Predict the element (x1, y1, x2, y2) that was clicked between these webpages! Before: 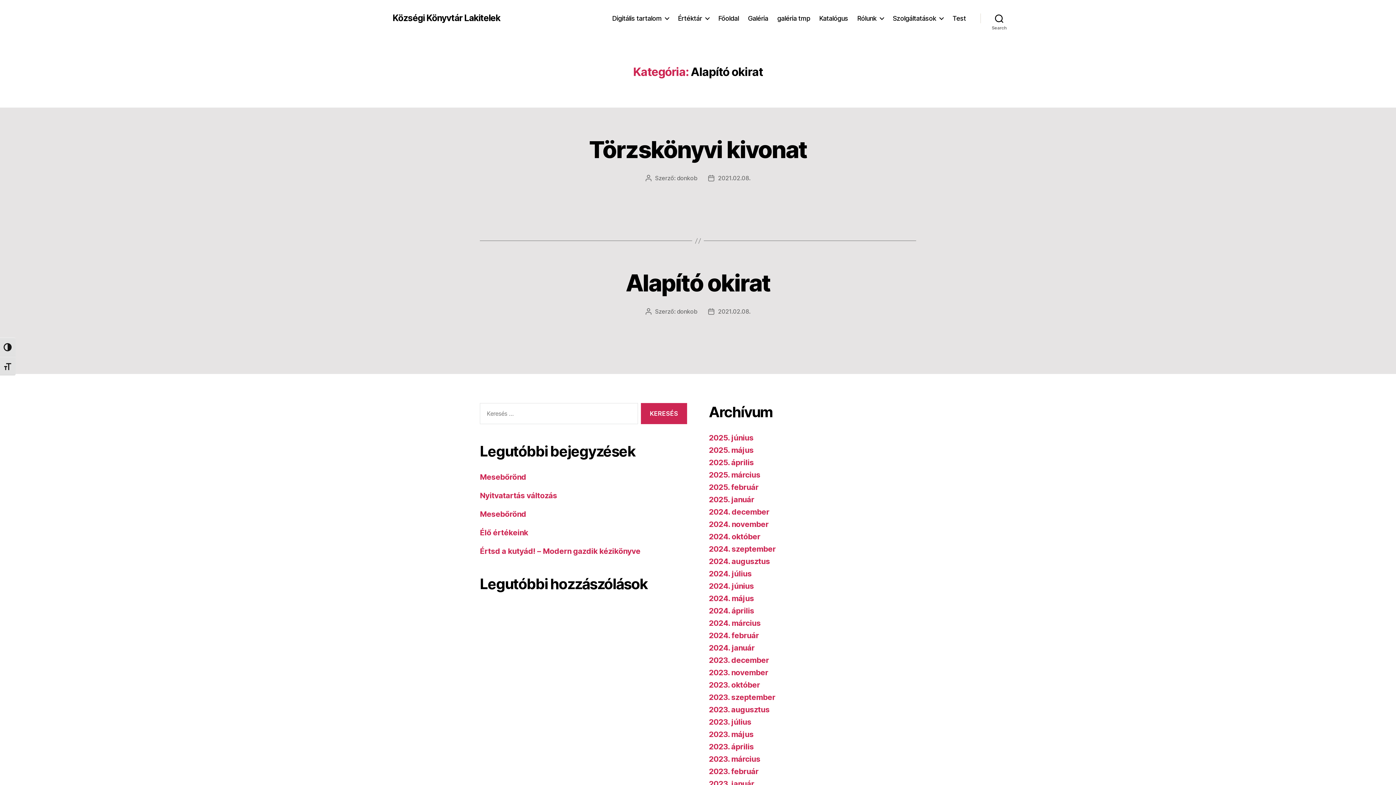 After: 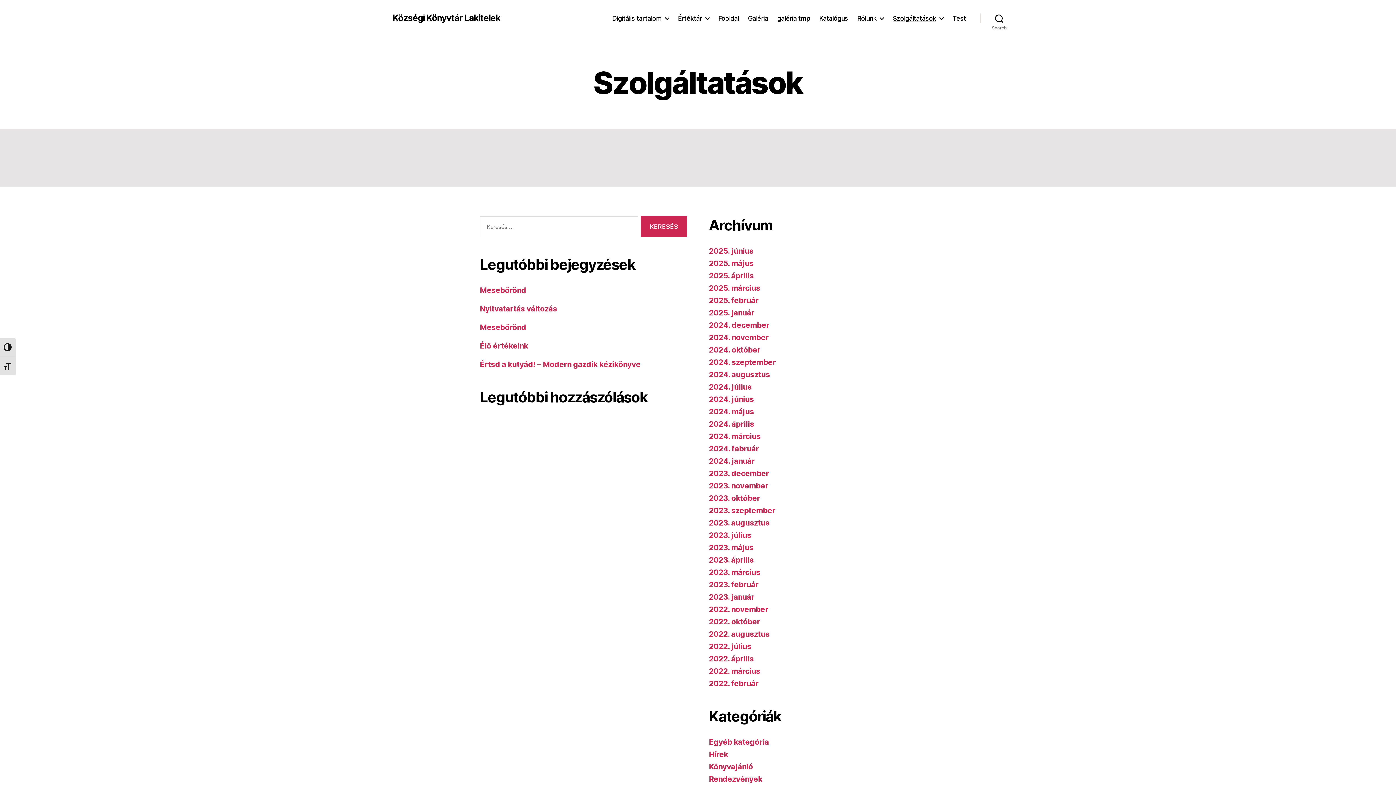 Action: label: Szolgáltatások bbox: (893, 14, 943, 22)